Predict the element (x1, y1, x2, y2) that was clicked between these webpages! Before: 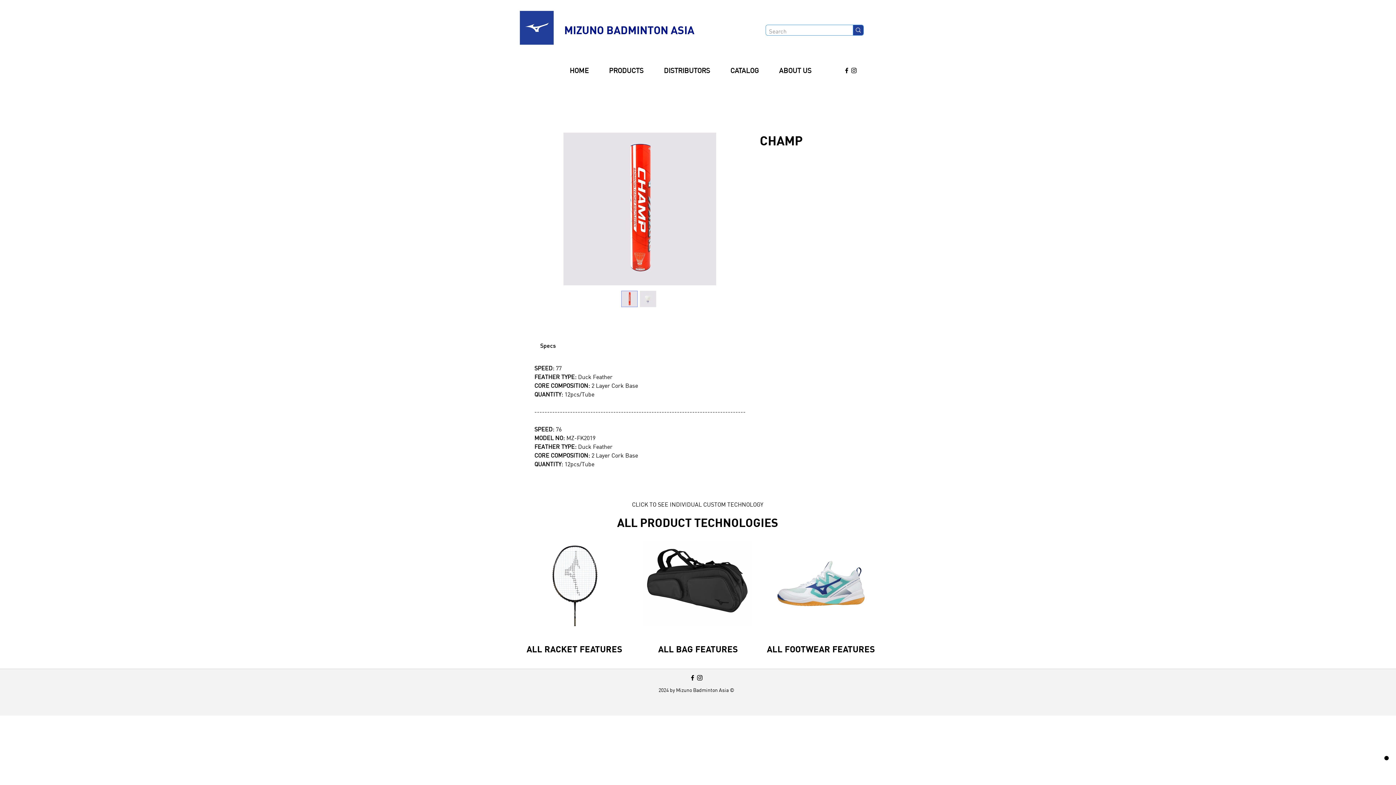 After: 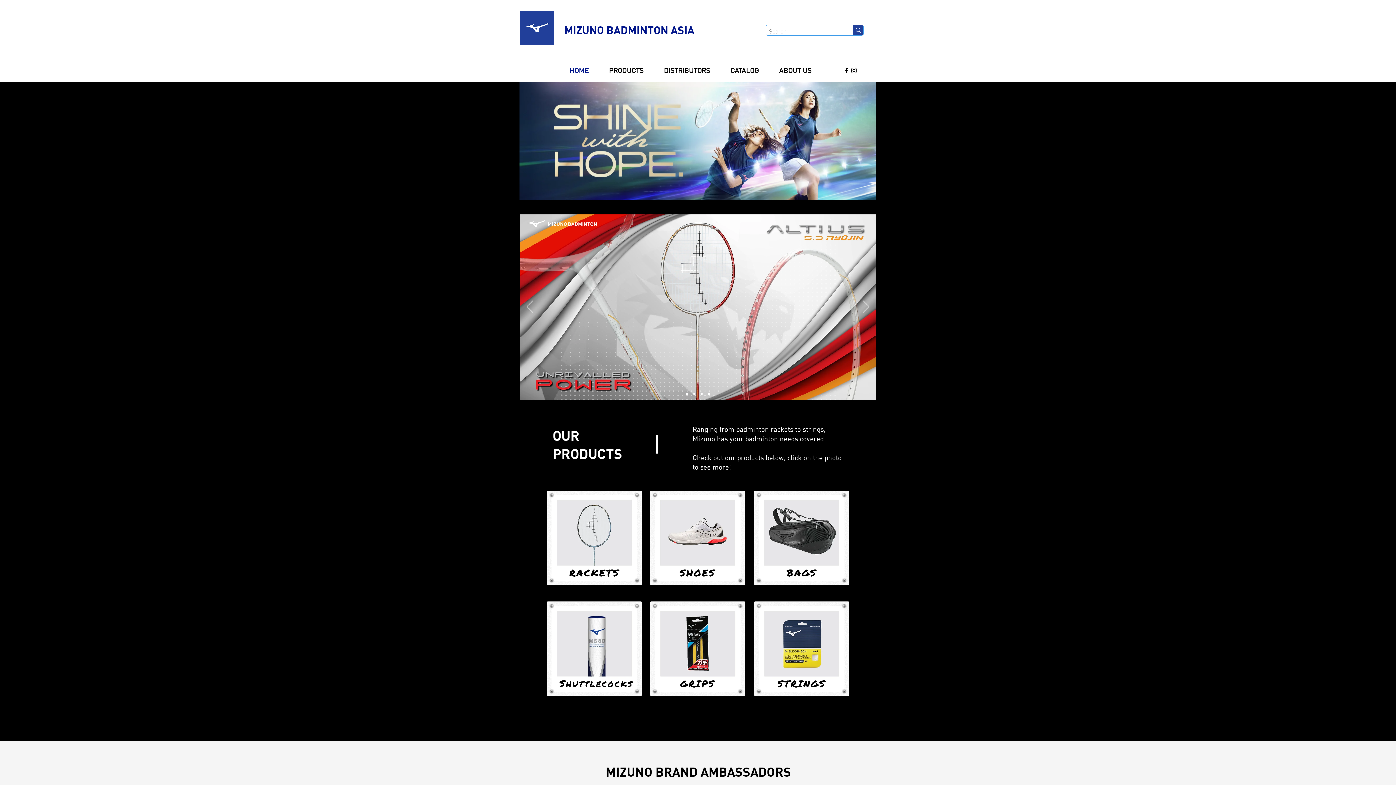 Action: label: HOME bbox: (564, 59, 603, 81)